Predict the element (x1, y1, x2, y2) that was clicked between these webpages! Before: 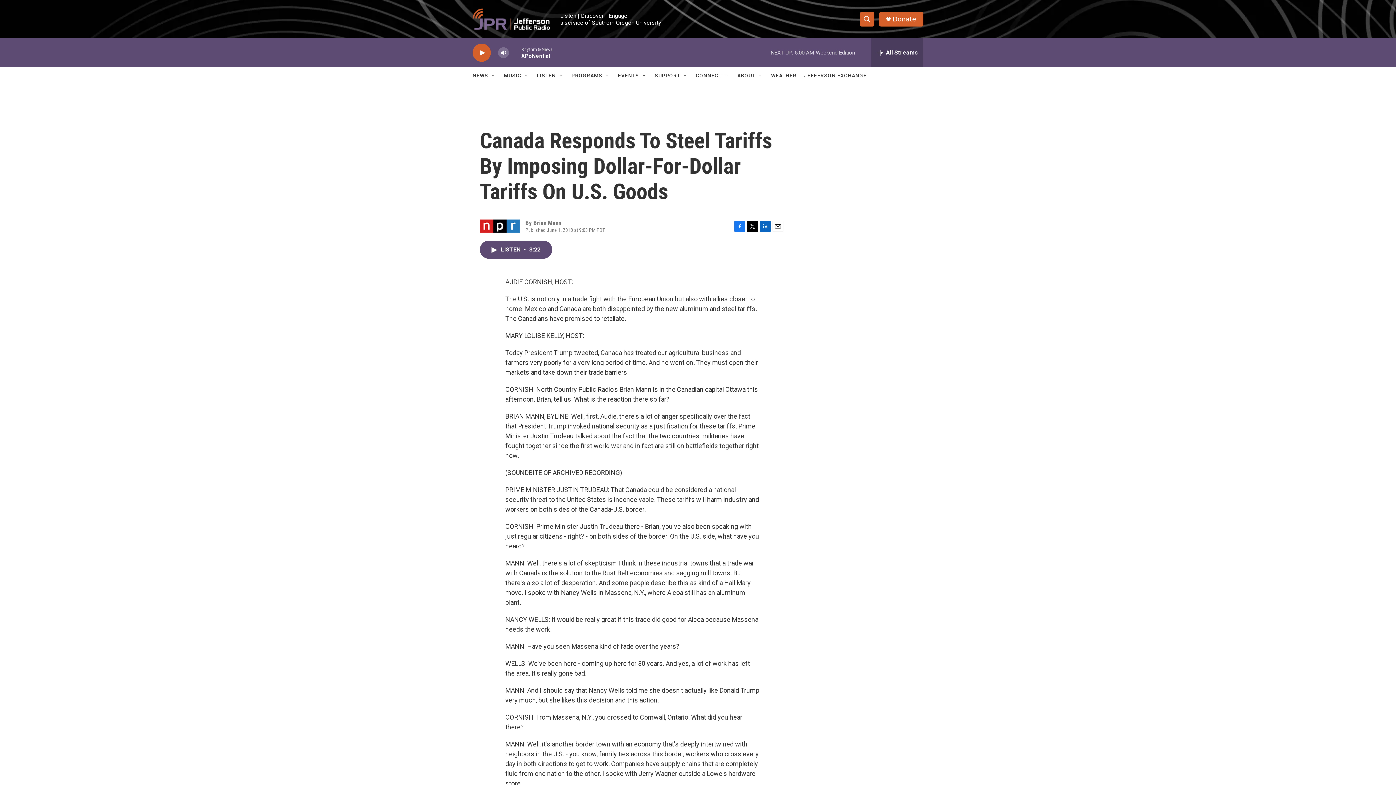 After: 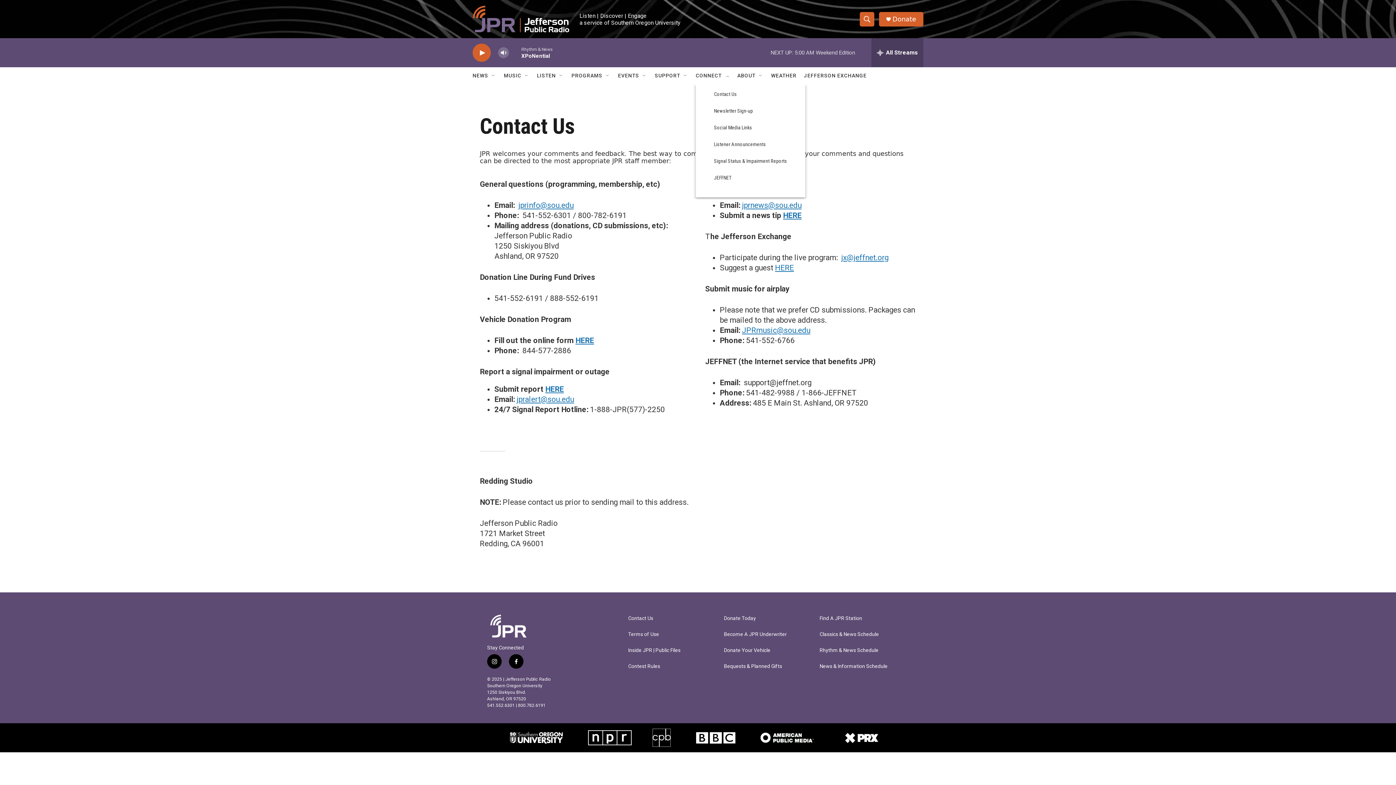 Action: bbox: (696, 67, 721, 84) label: CONNECT